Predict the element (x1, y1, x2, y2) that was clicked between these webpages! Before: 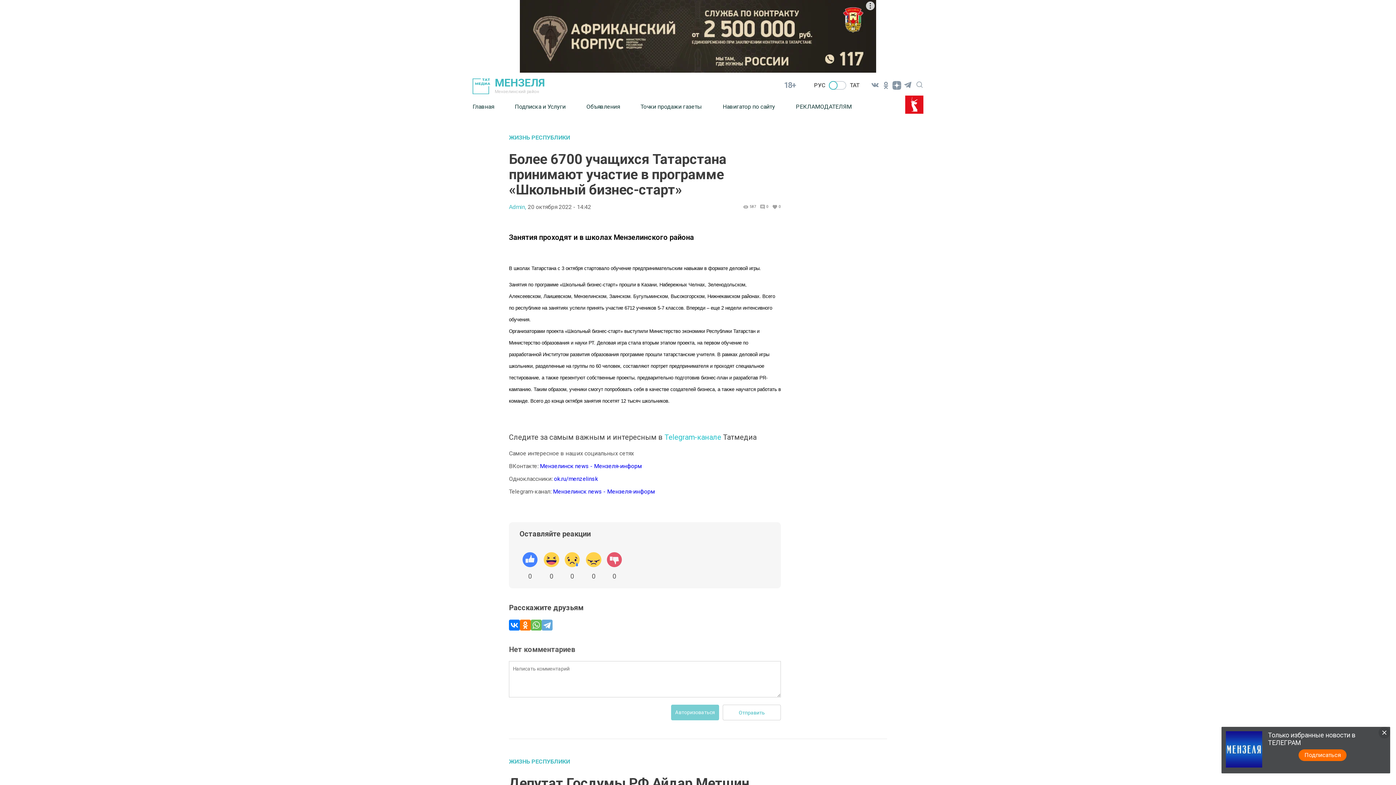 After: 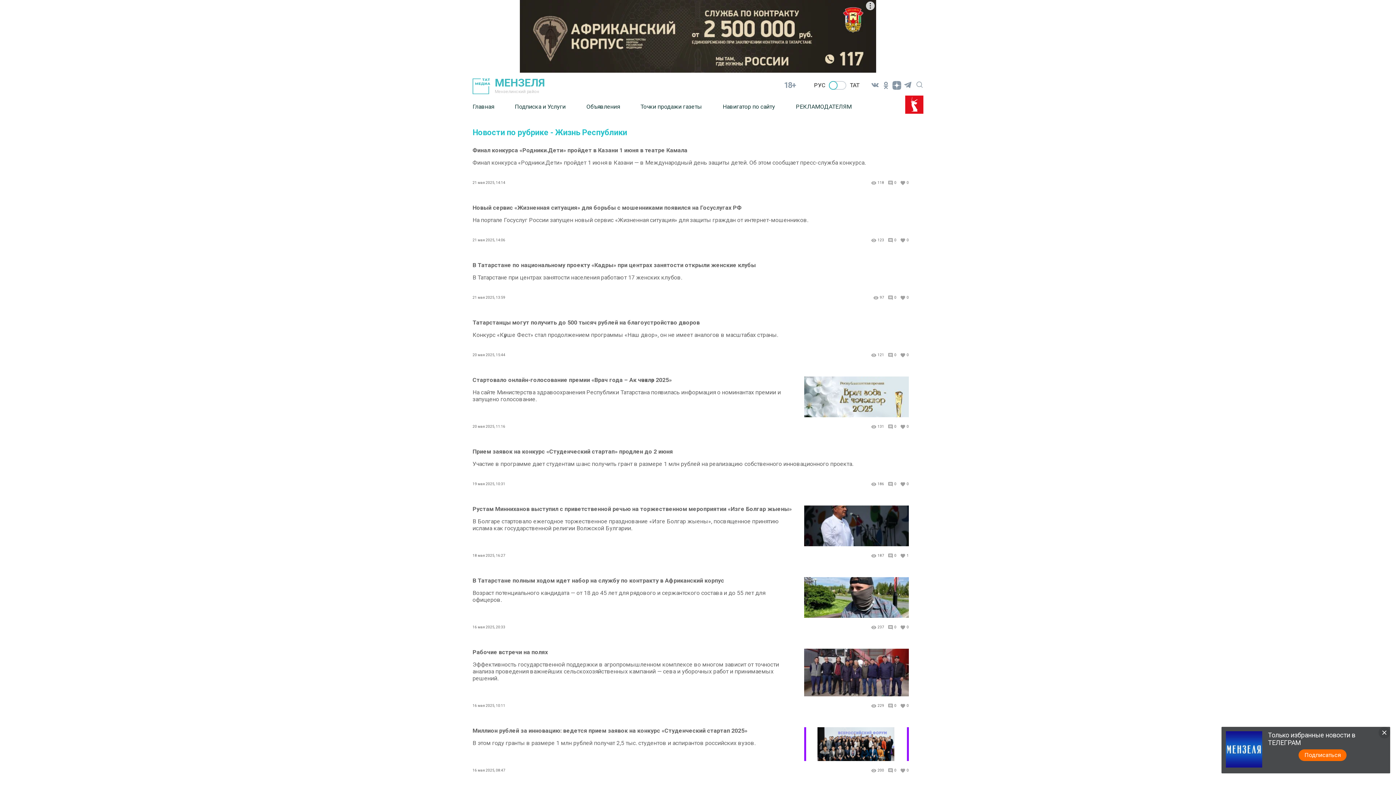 Action: label: ЖИЗНЬ РЕСПУБЛИКИ bbox: (509, 759, 781, 765)